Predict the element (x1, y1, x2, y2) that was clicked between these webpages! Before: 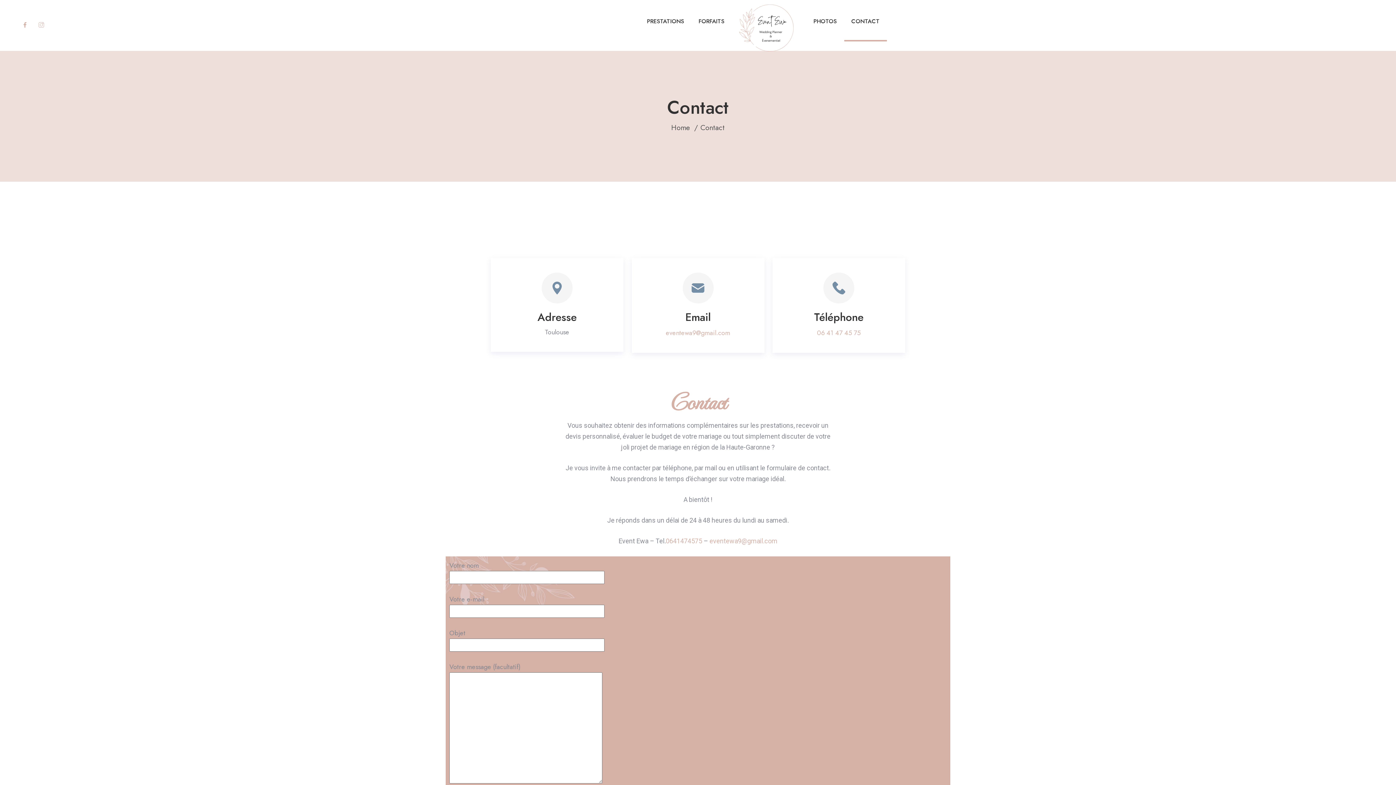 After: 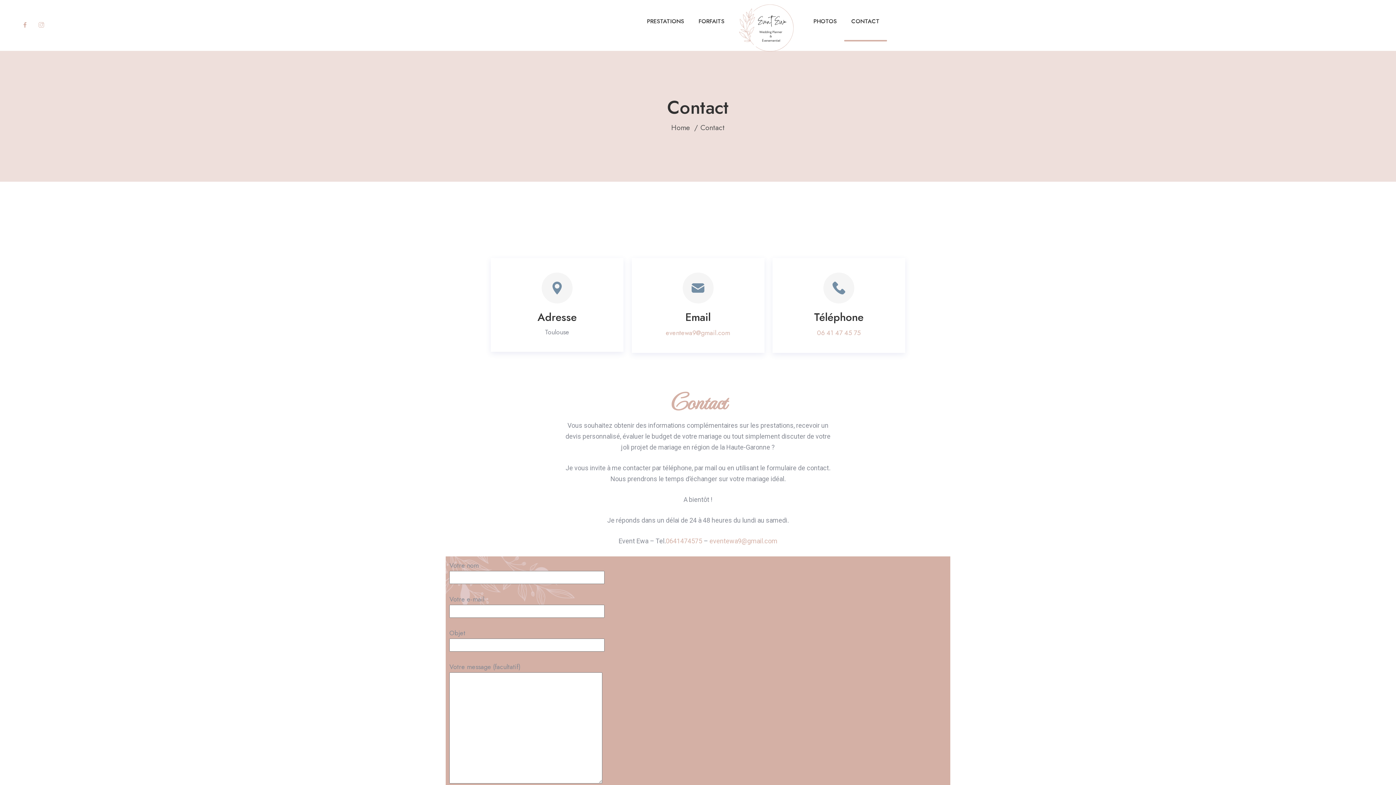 Action: label: CONTACT bbox: (844, 0, 887, 41)